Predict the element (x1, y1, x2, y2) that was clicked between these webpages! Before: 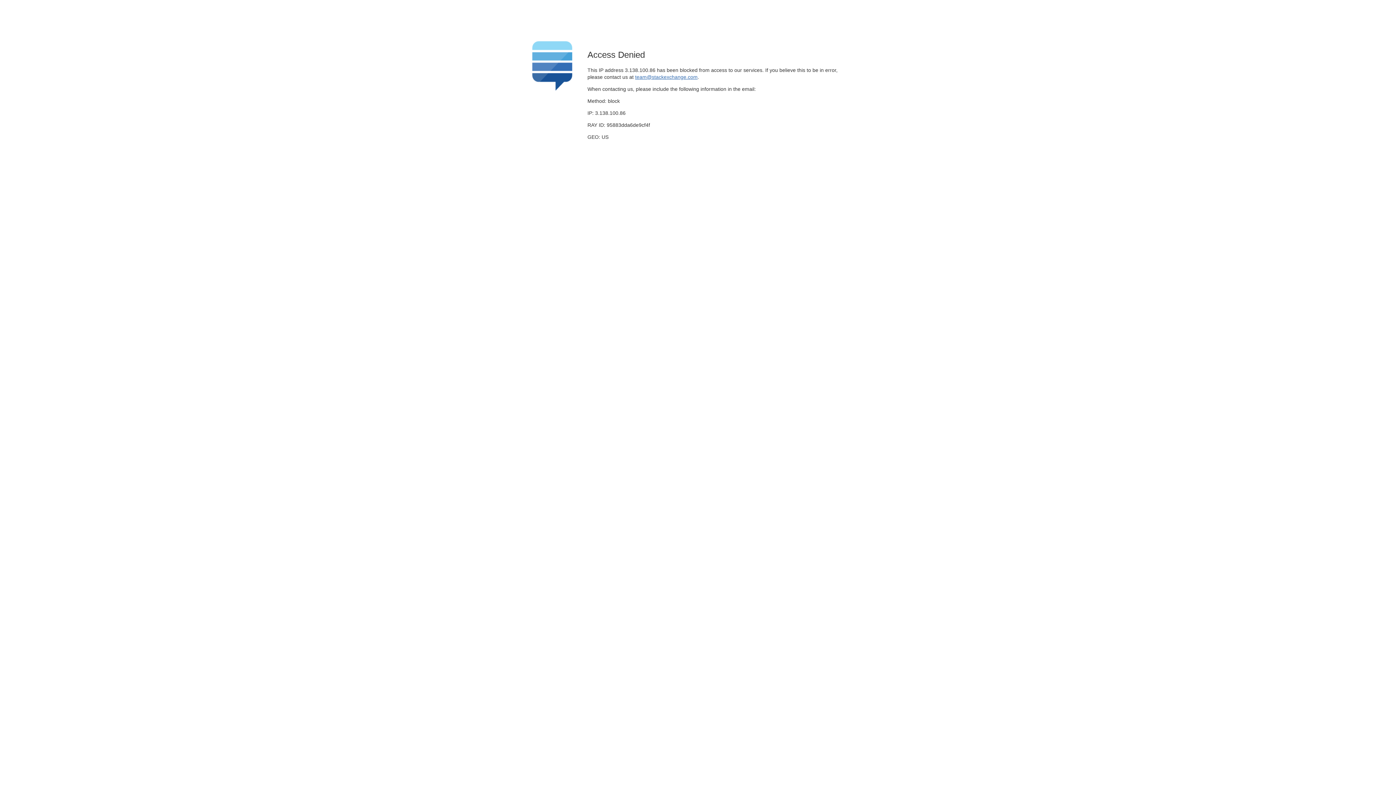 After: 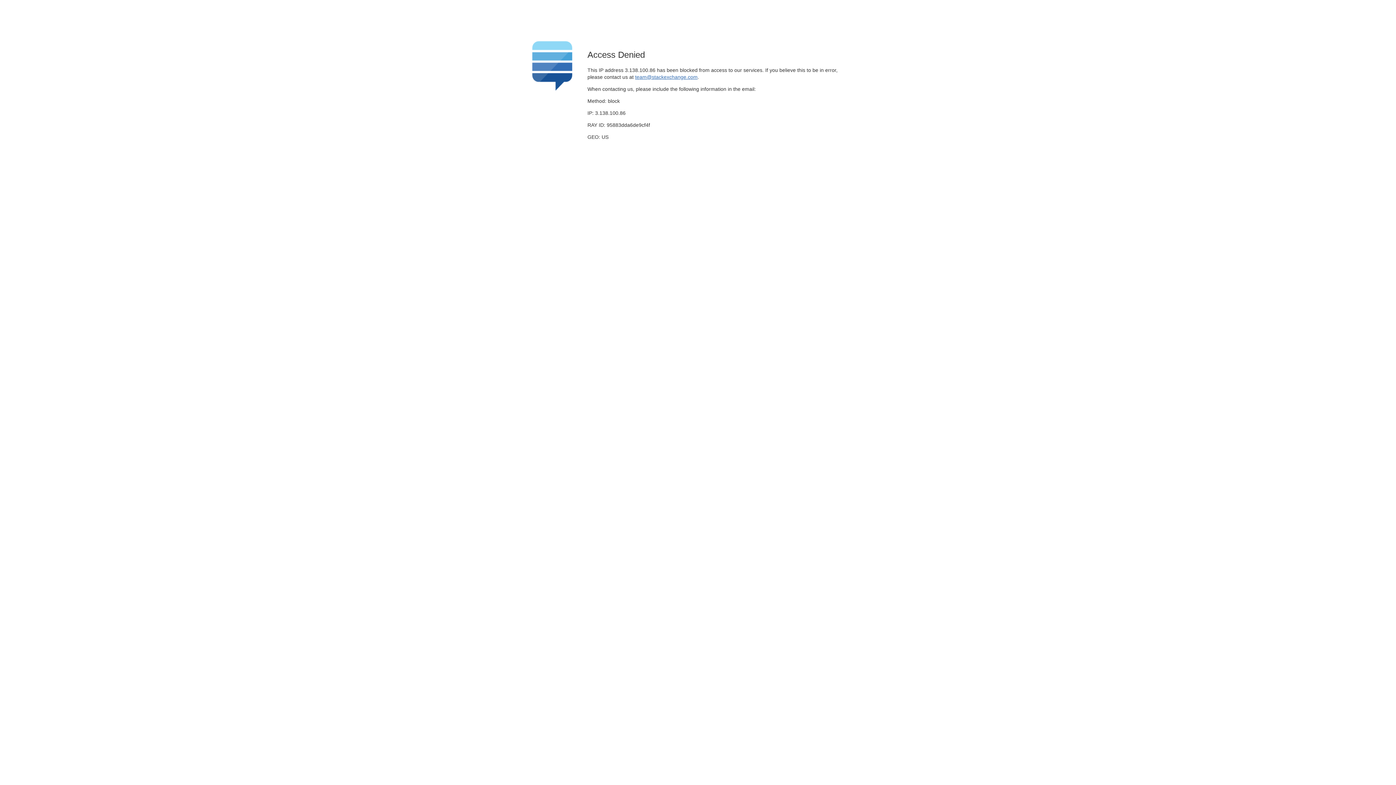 Action: bbox: (635, 74, 697, 79) label: team@stackexchange.com